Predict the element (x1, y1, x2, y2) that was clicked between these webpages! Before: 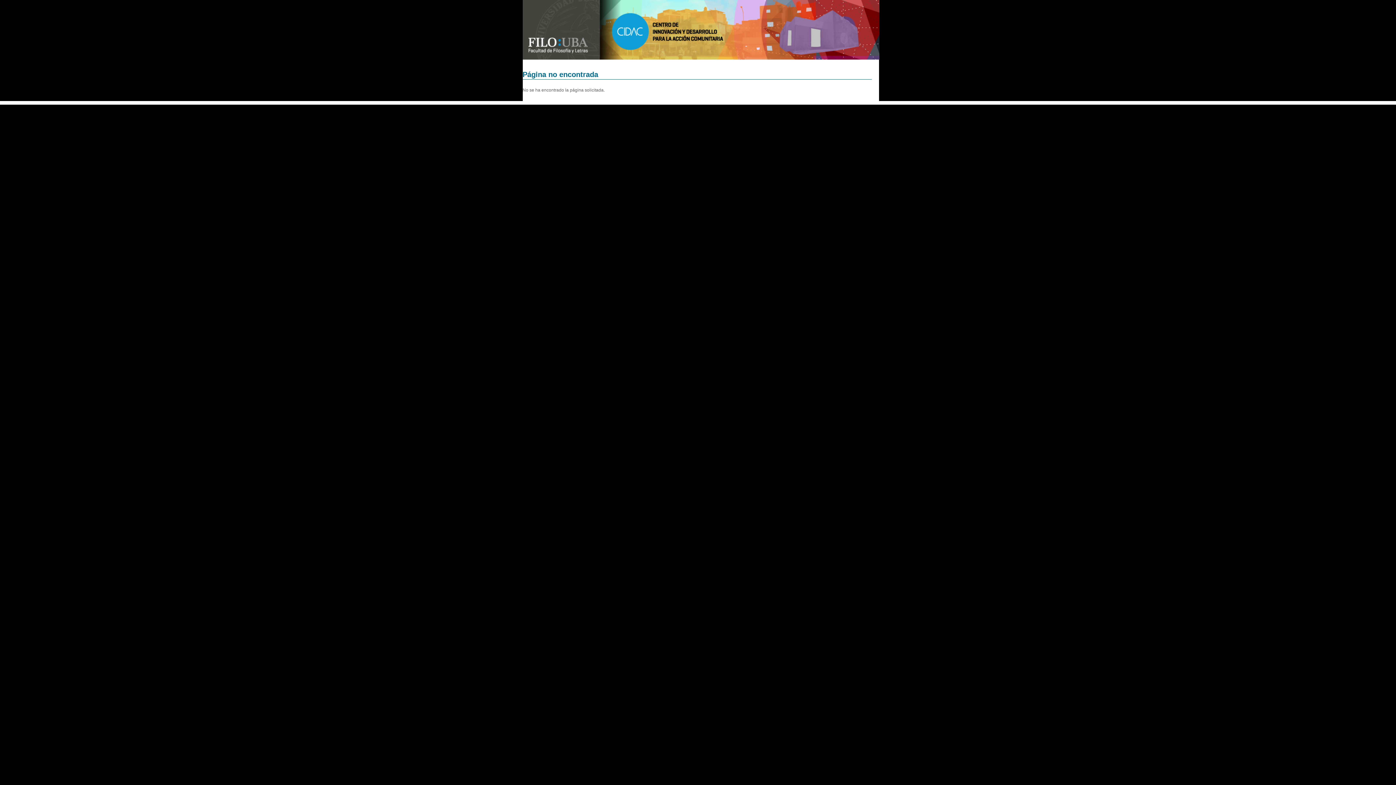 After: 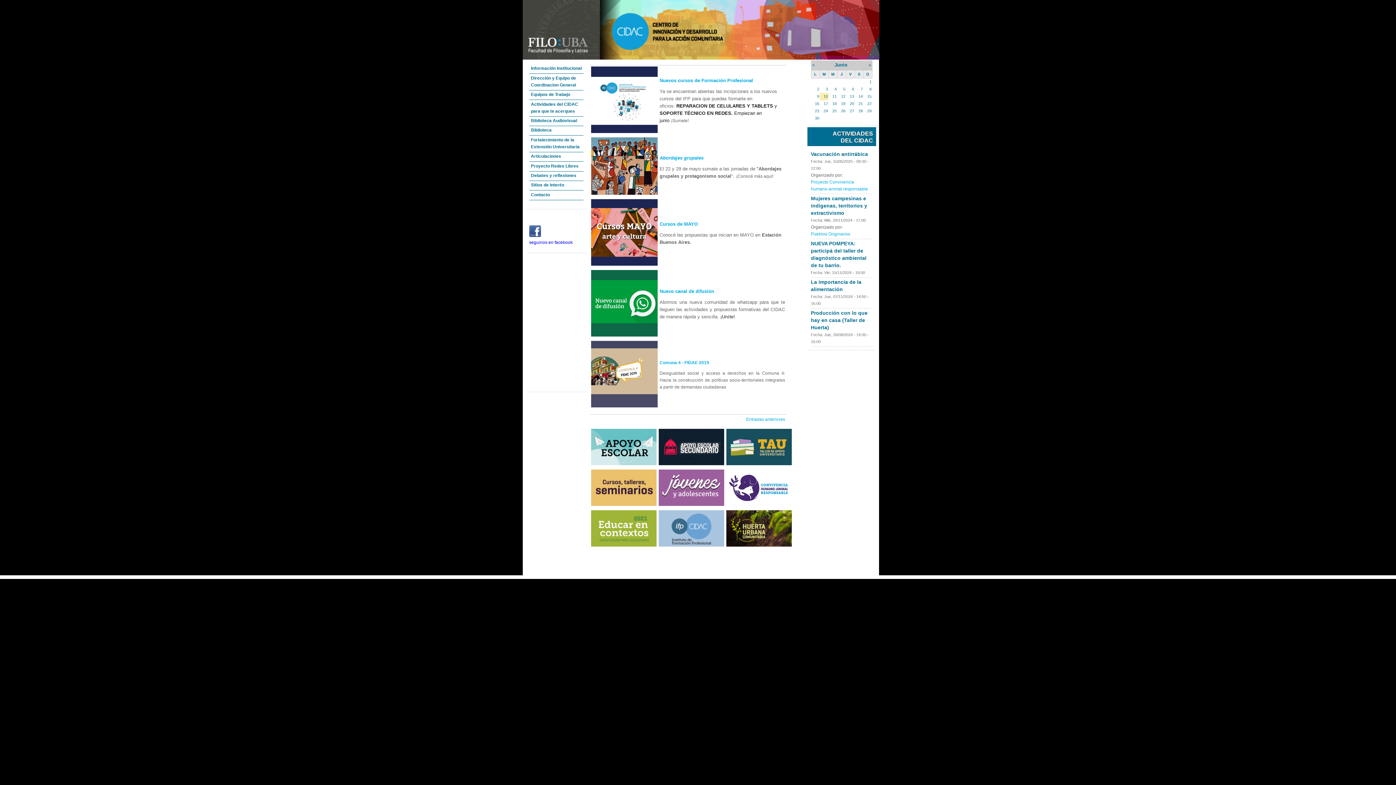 Action: bbox: (522, 55, 879, 60)